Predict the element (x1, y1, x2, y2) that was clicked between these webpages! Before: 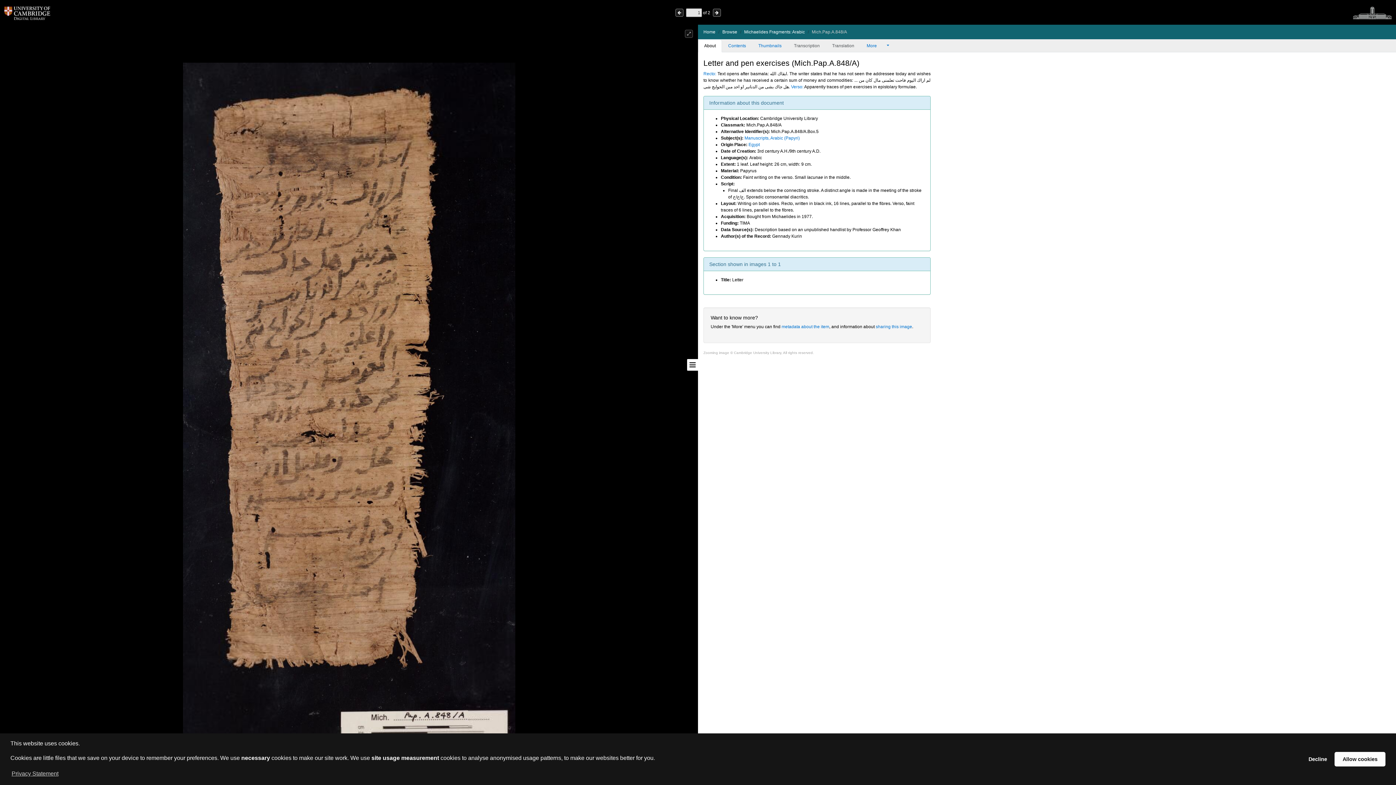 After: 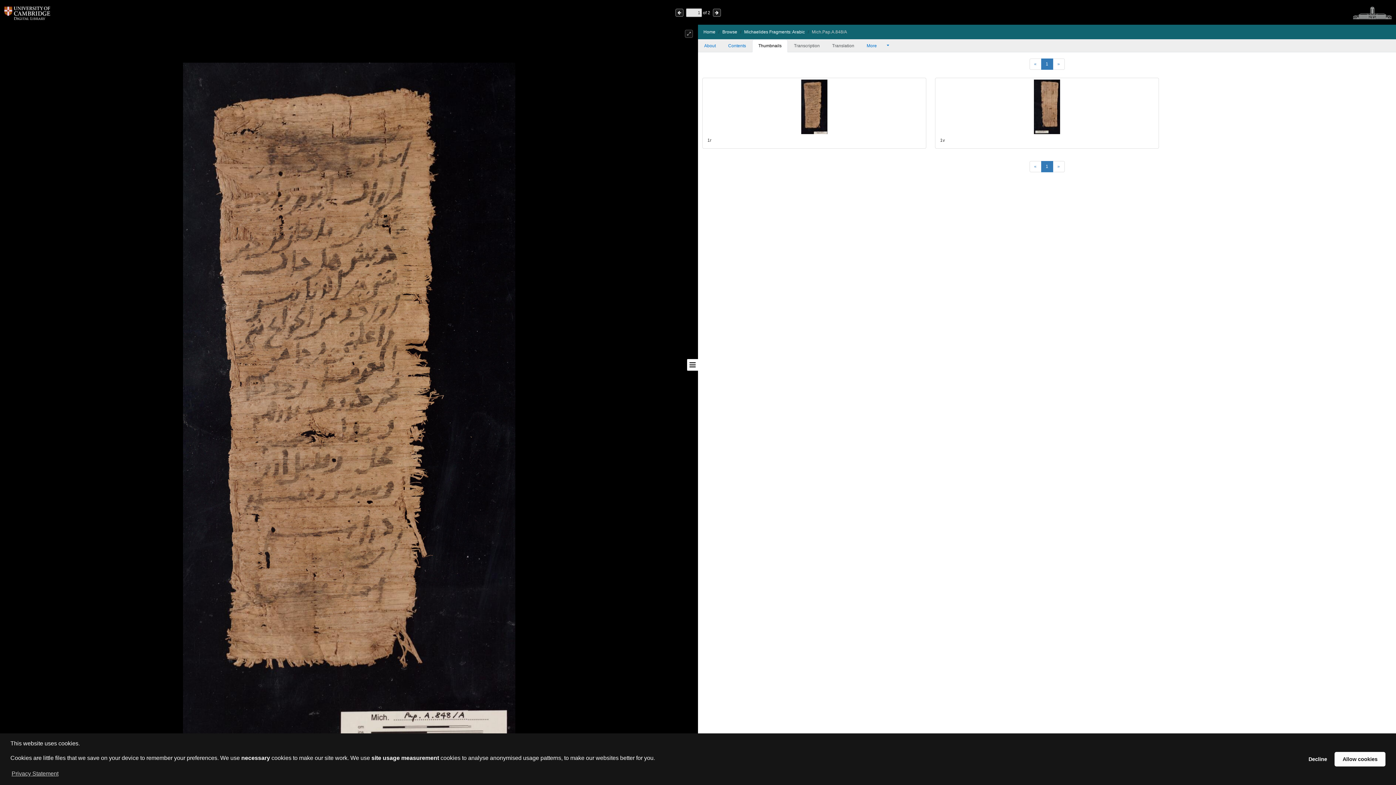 Action: bbox: (752, 39, 788, 52) label: Thumbnails